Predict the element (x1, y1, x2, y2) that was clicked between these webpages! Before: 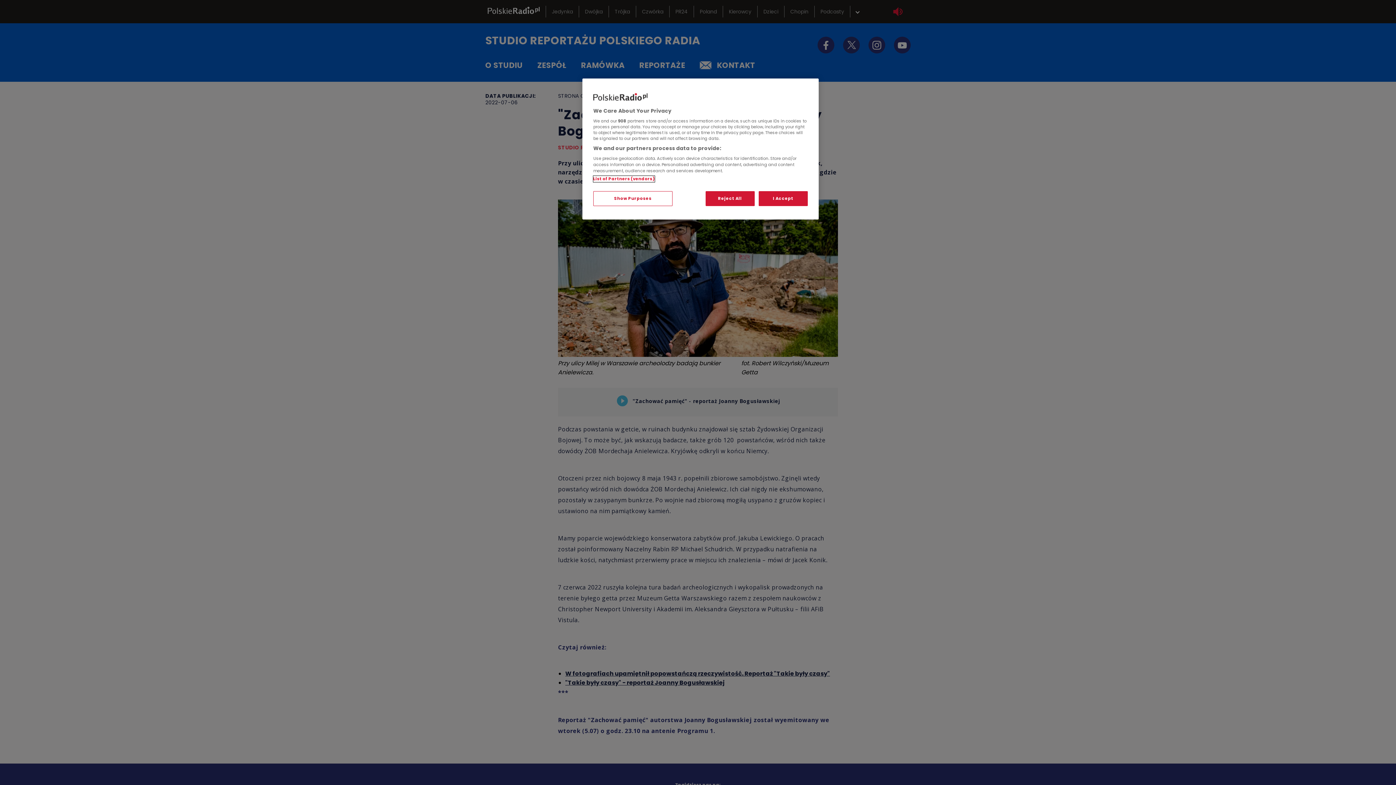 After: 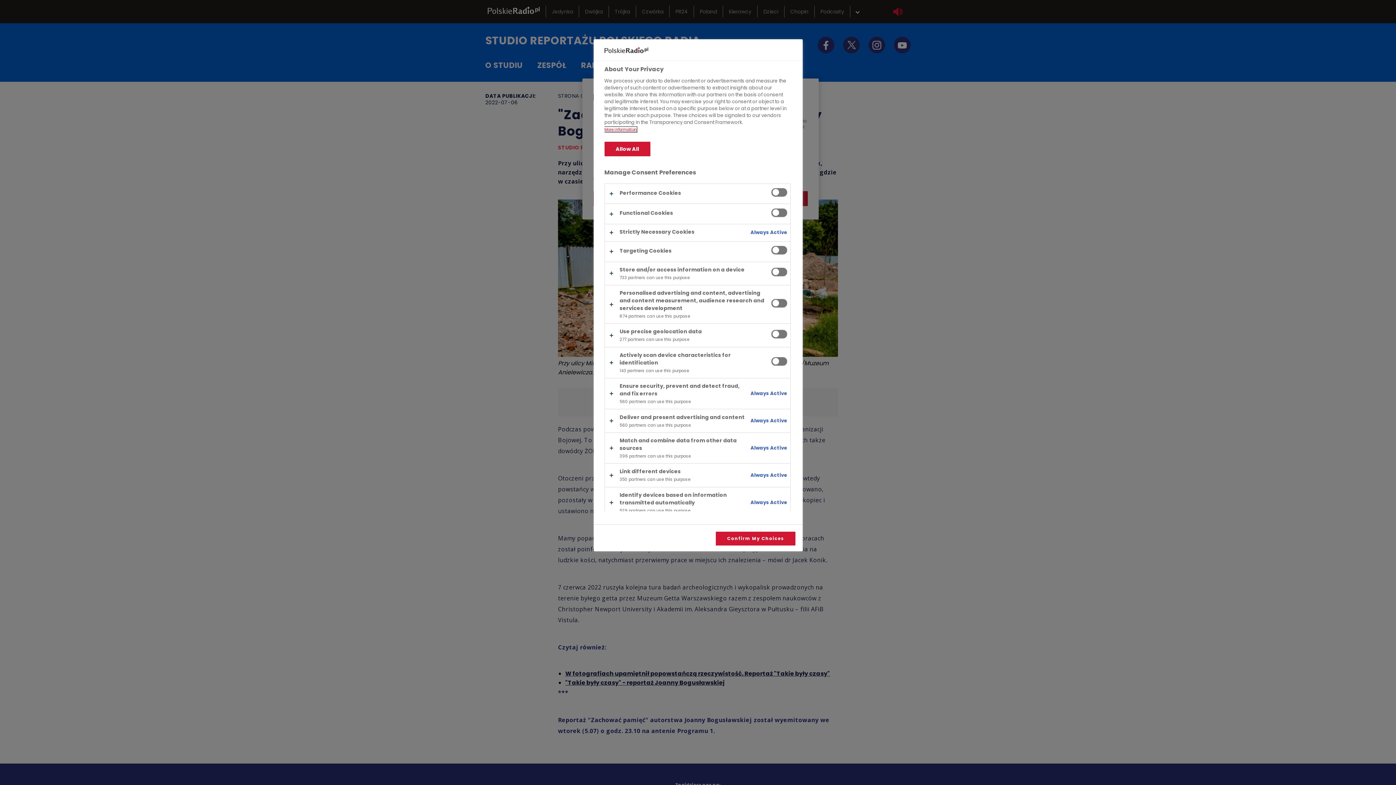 Action: bbox: (593, 191, 672, 206) label: Show Purposes